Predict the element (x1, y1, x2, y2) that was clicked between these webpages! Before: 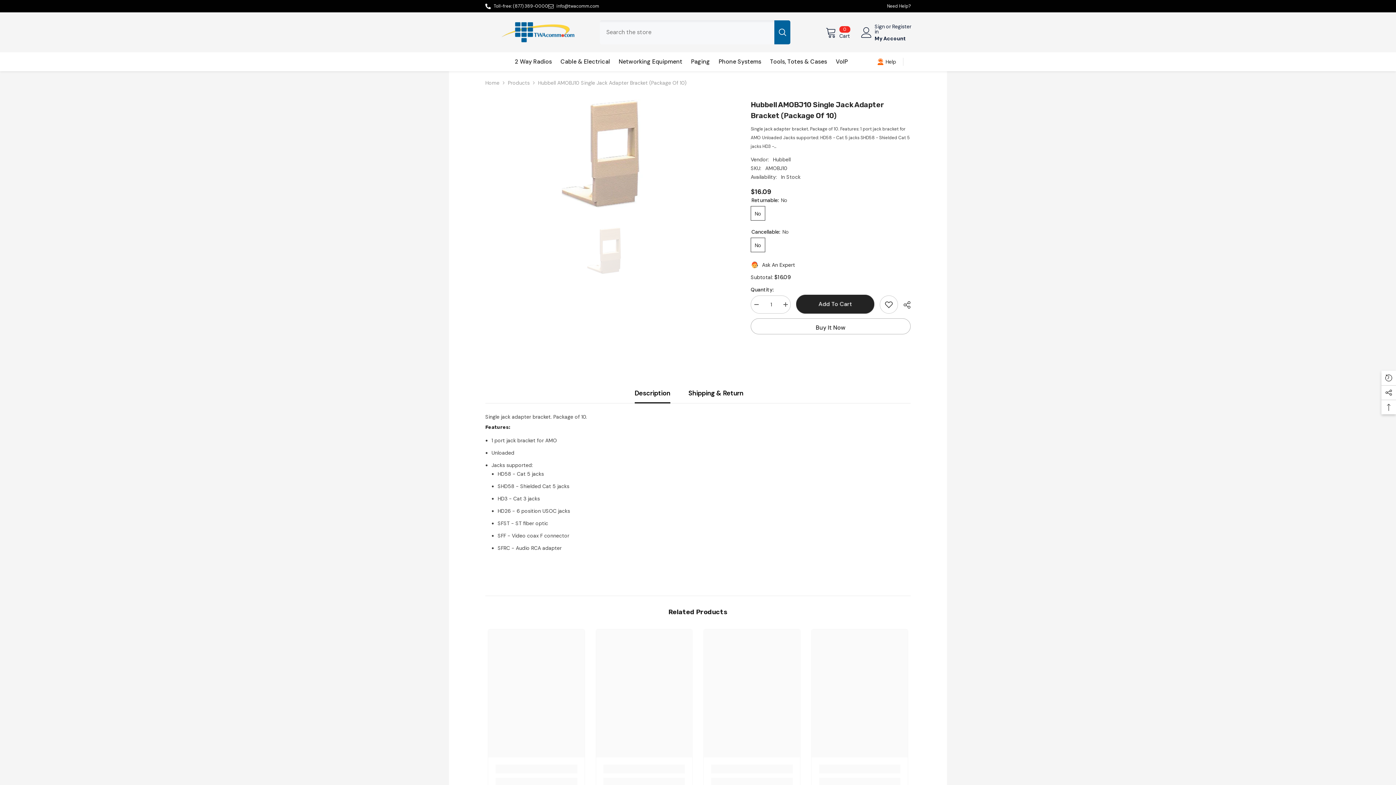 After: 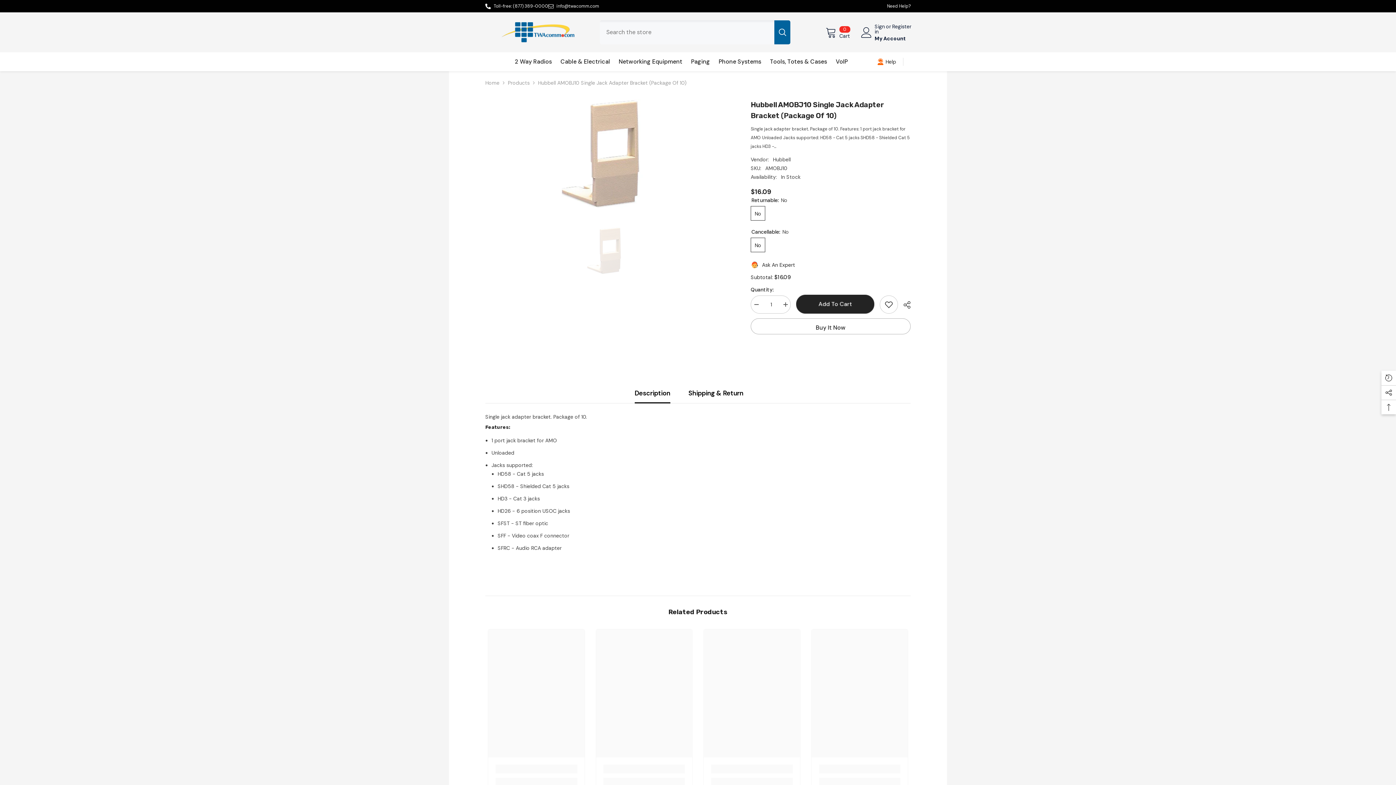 Action: bbox: (774, 20, 790, 44) label: Search